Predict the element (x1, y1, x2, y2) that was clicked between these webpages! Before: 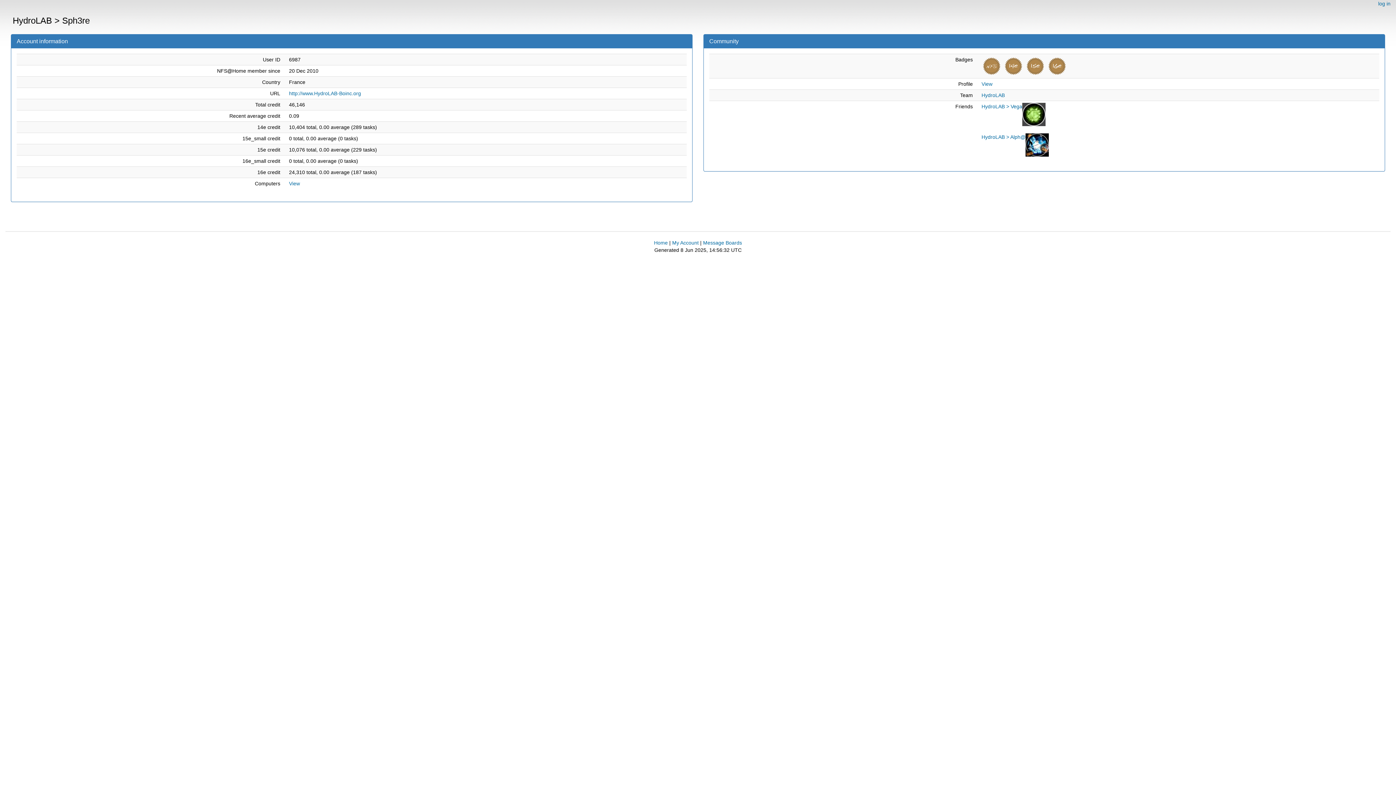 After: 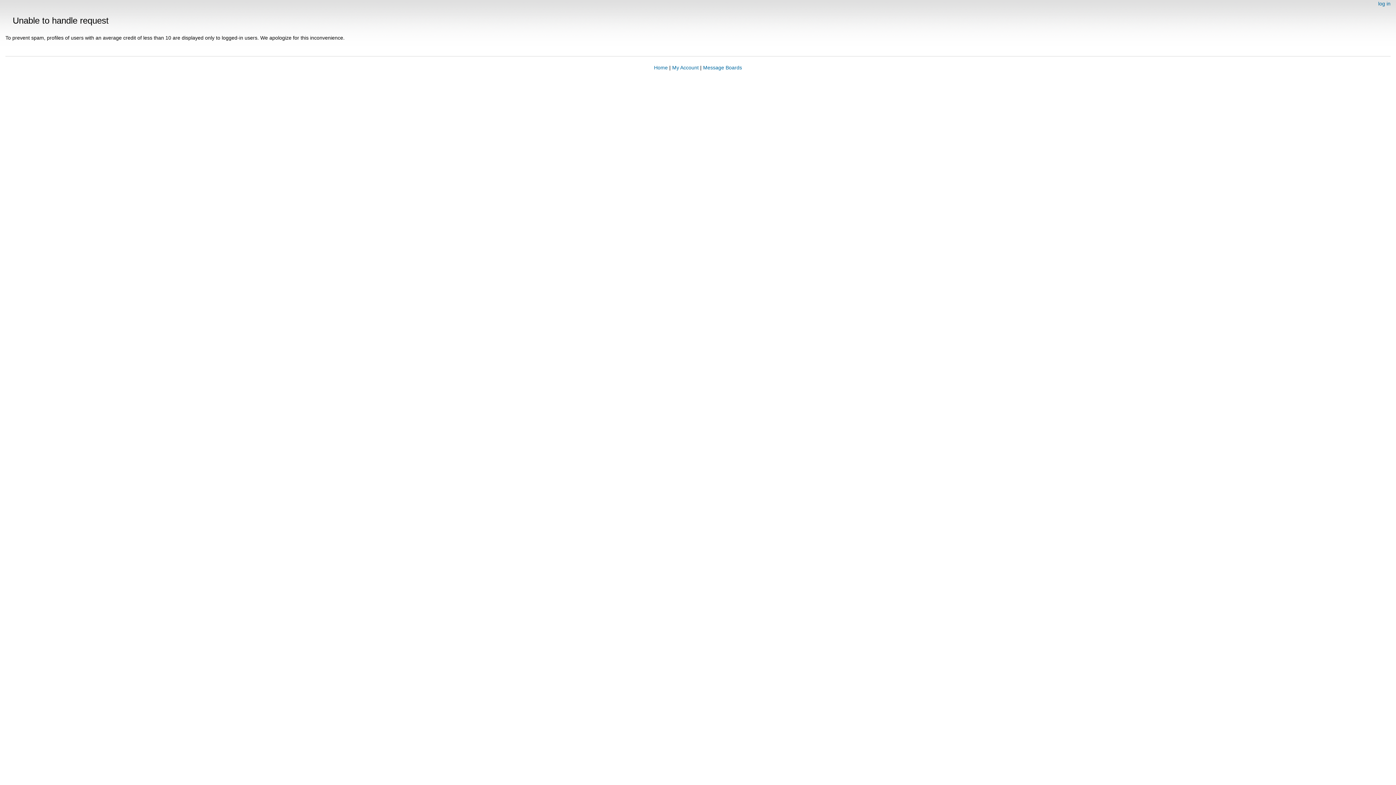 Action: bbox: (1025, 141, 1049, 147)